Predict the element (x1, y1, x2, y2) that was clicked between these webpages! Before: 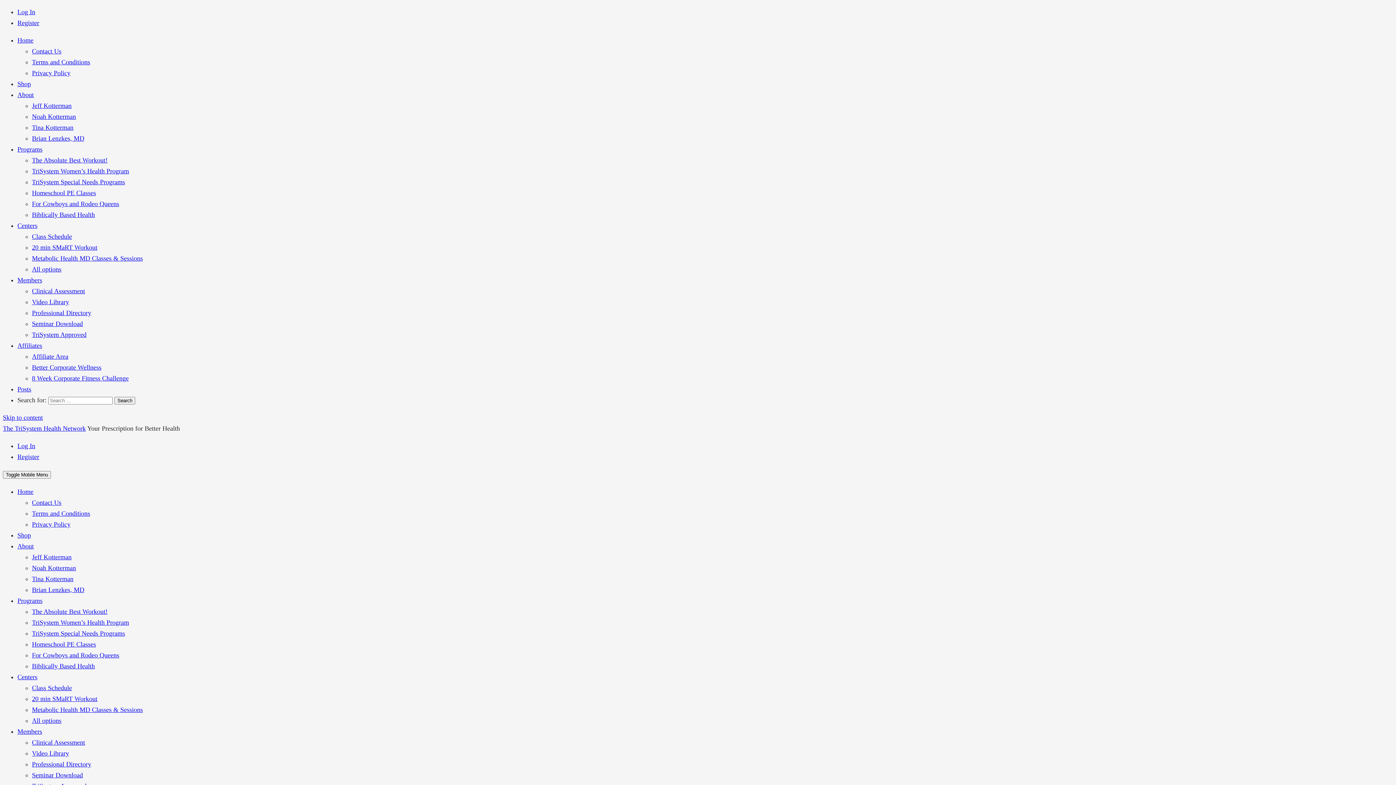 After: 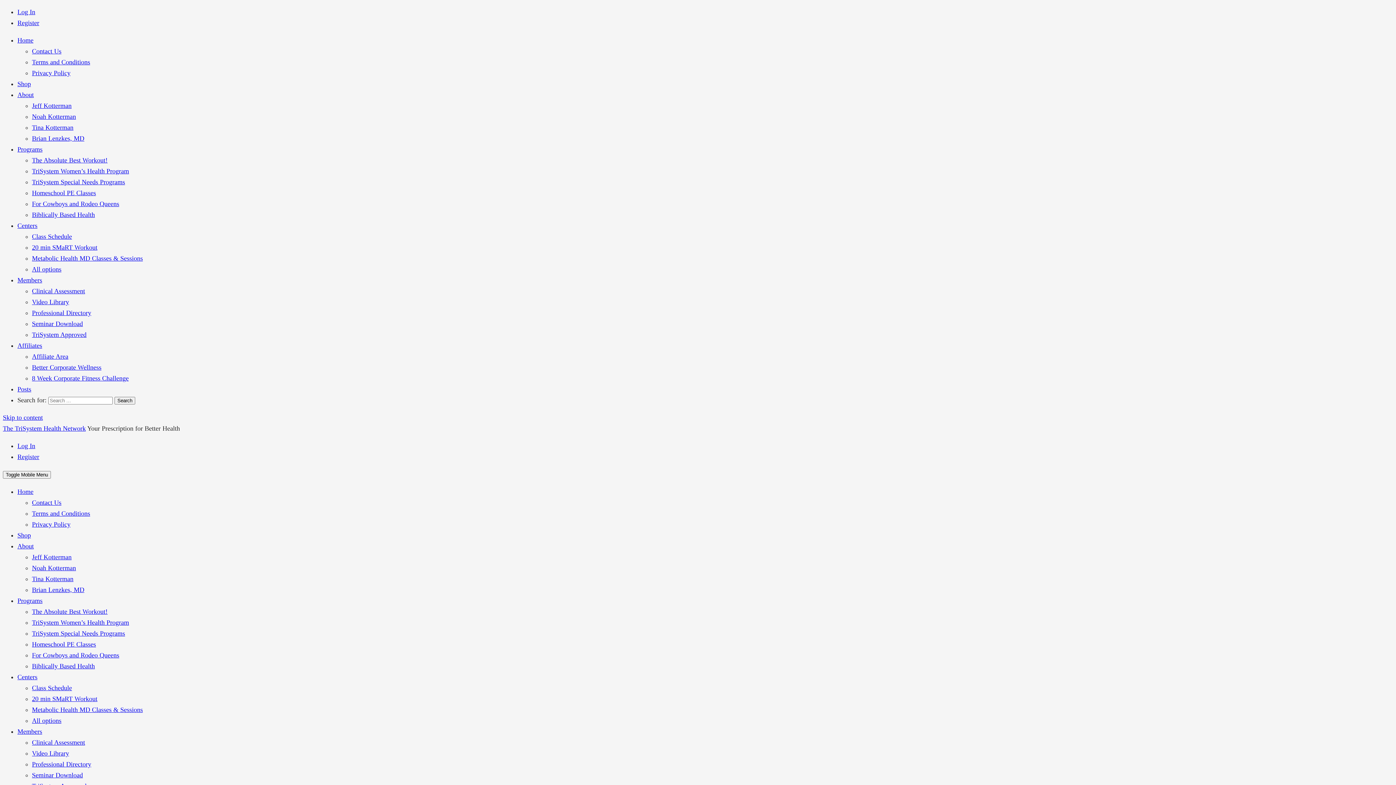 Action: label: Log In bbox: (17, 8, 35, 15)